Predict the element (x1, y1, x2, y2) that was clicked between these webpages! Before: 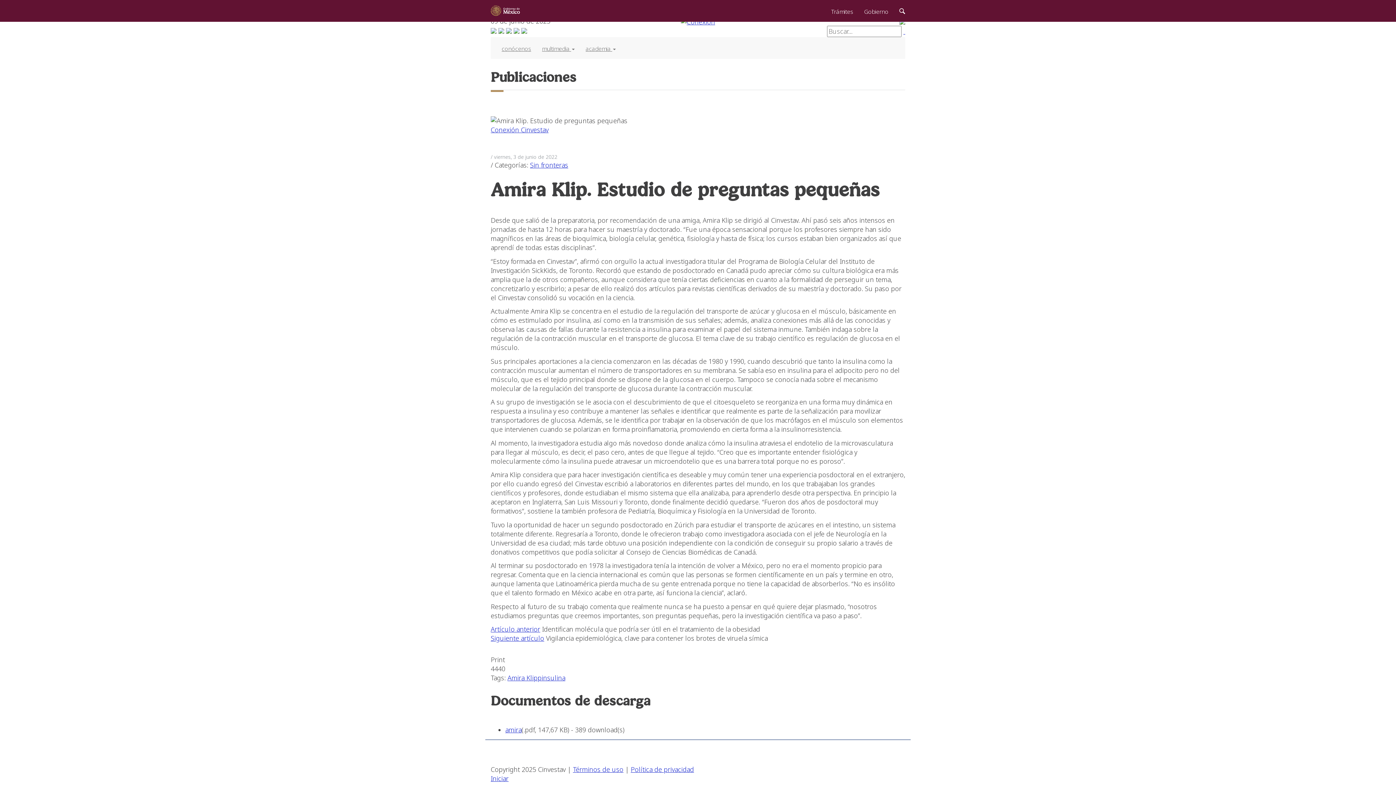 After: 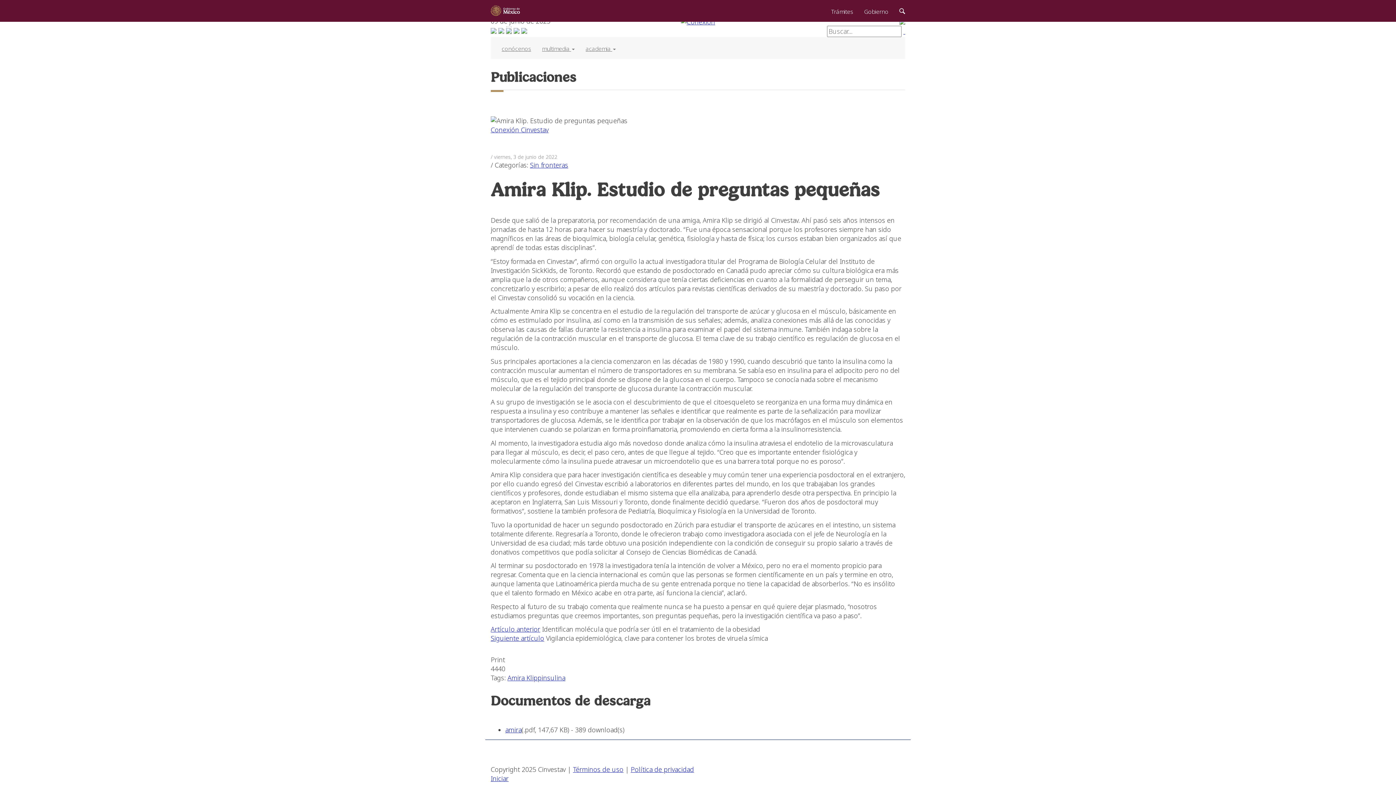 Action: bbox: (506, 25, 512, 34)